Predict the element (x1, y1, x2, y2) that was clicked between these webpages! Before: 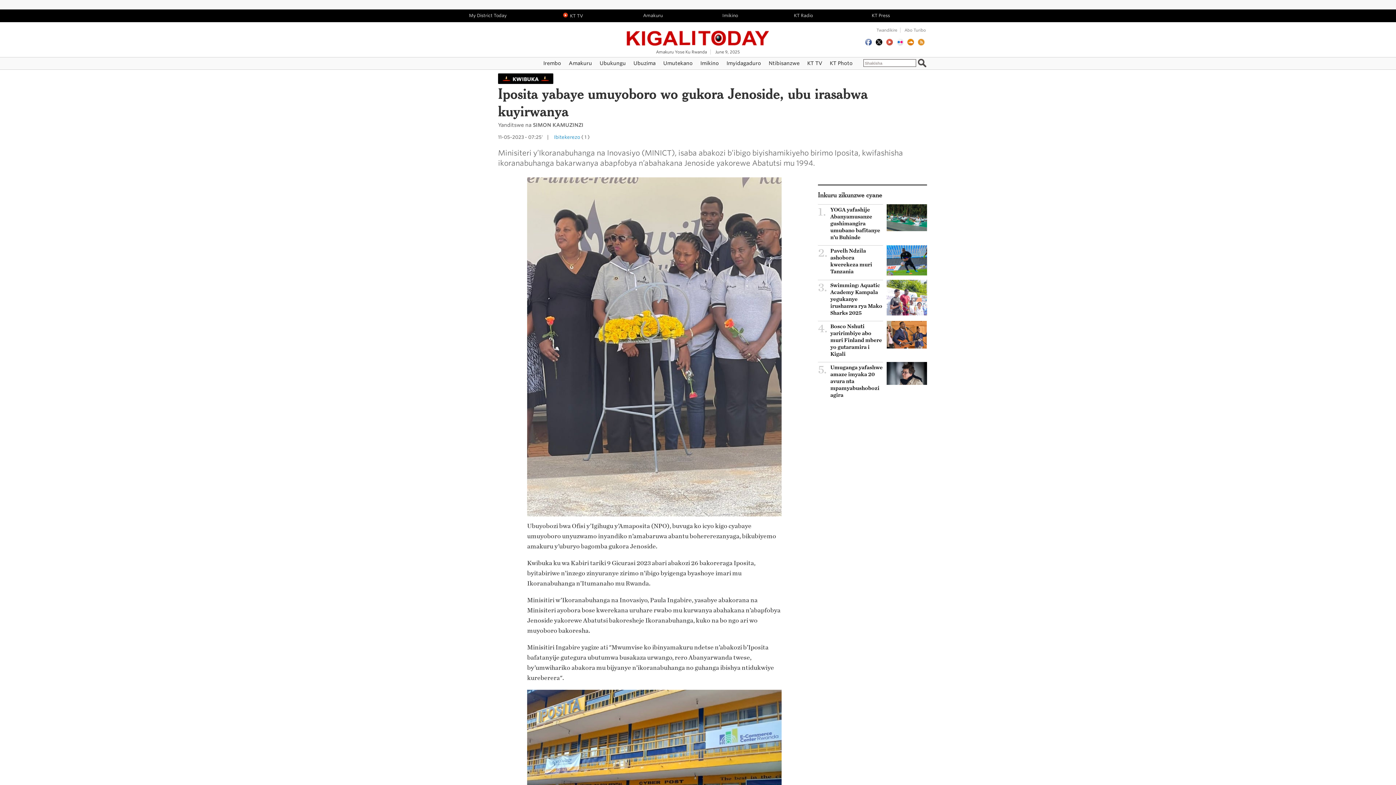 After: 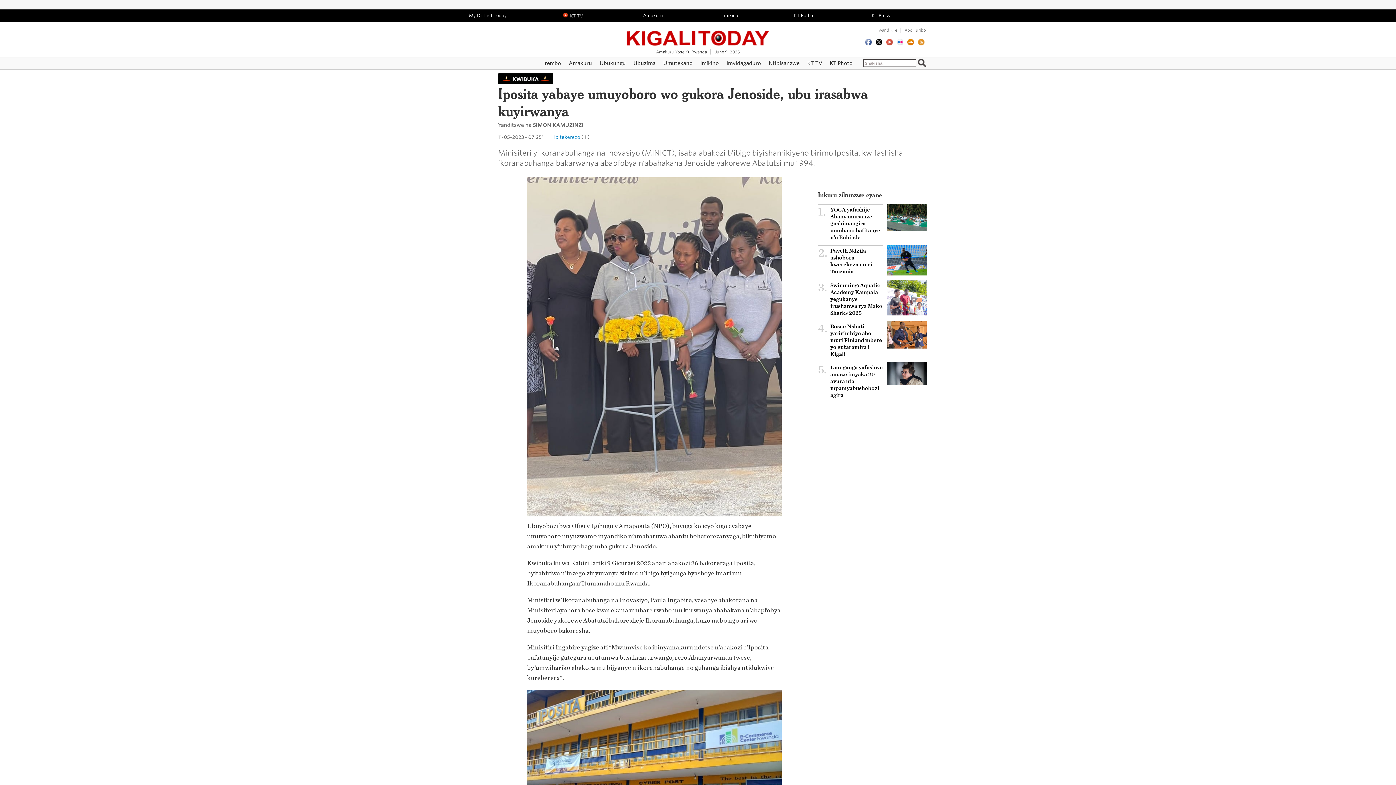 Action: bbox: (864, 74, 873, 79)